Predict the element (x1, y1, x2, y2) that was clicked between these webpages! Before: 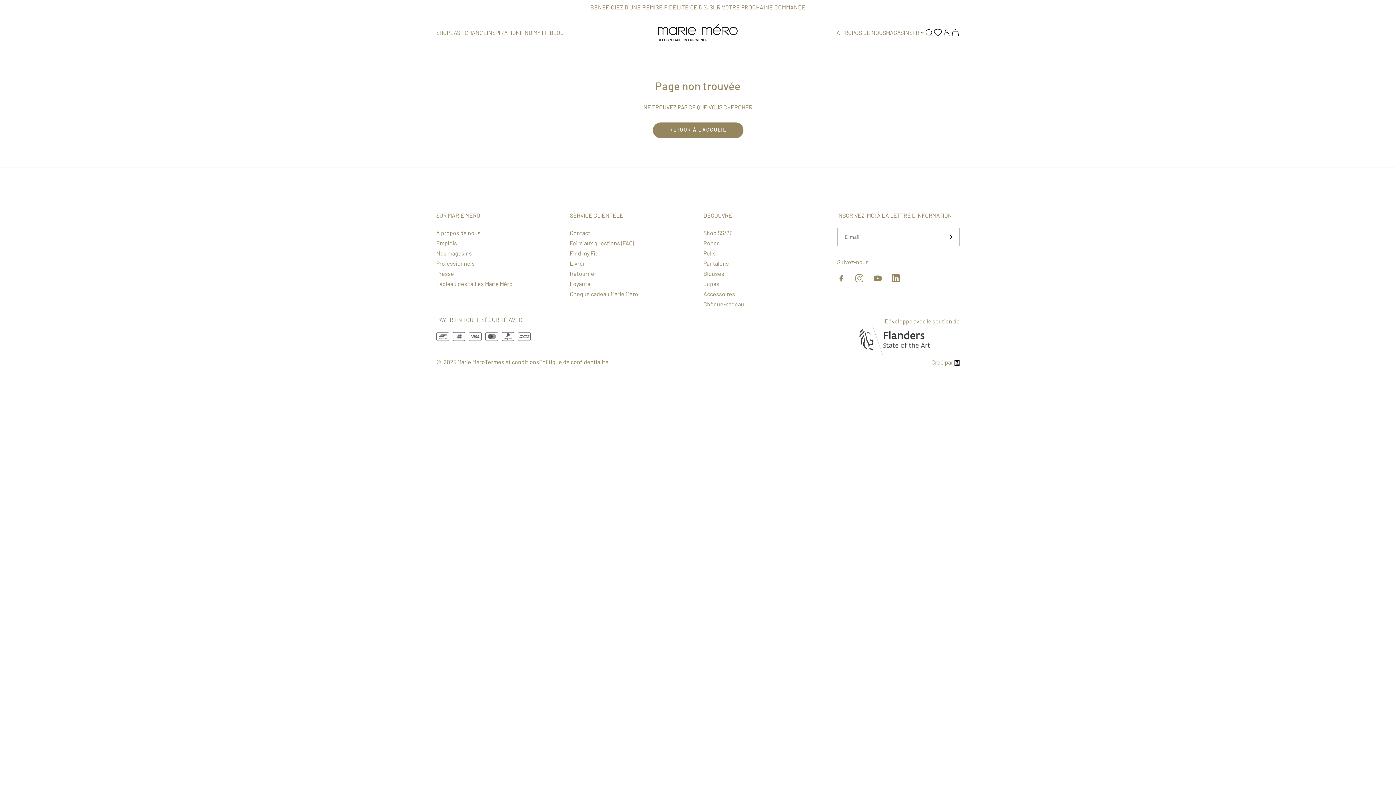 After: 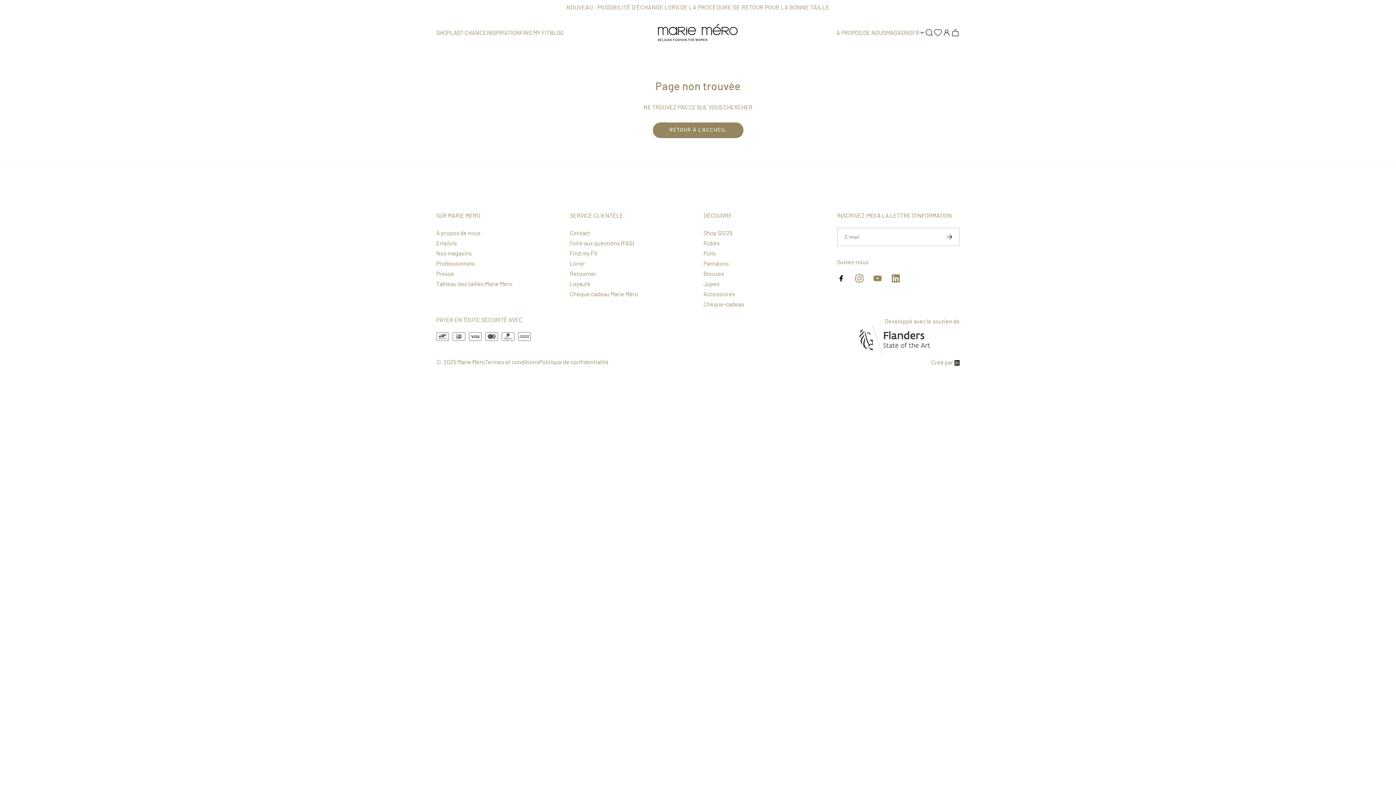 Action: bbox: (837, 274, 845, 282) label: Facebook